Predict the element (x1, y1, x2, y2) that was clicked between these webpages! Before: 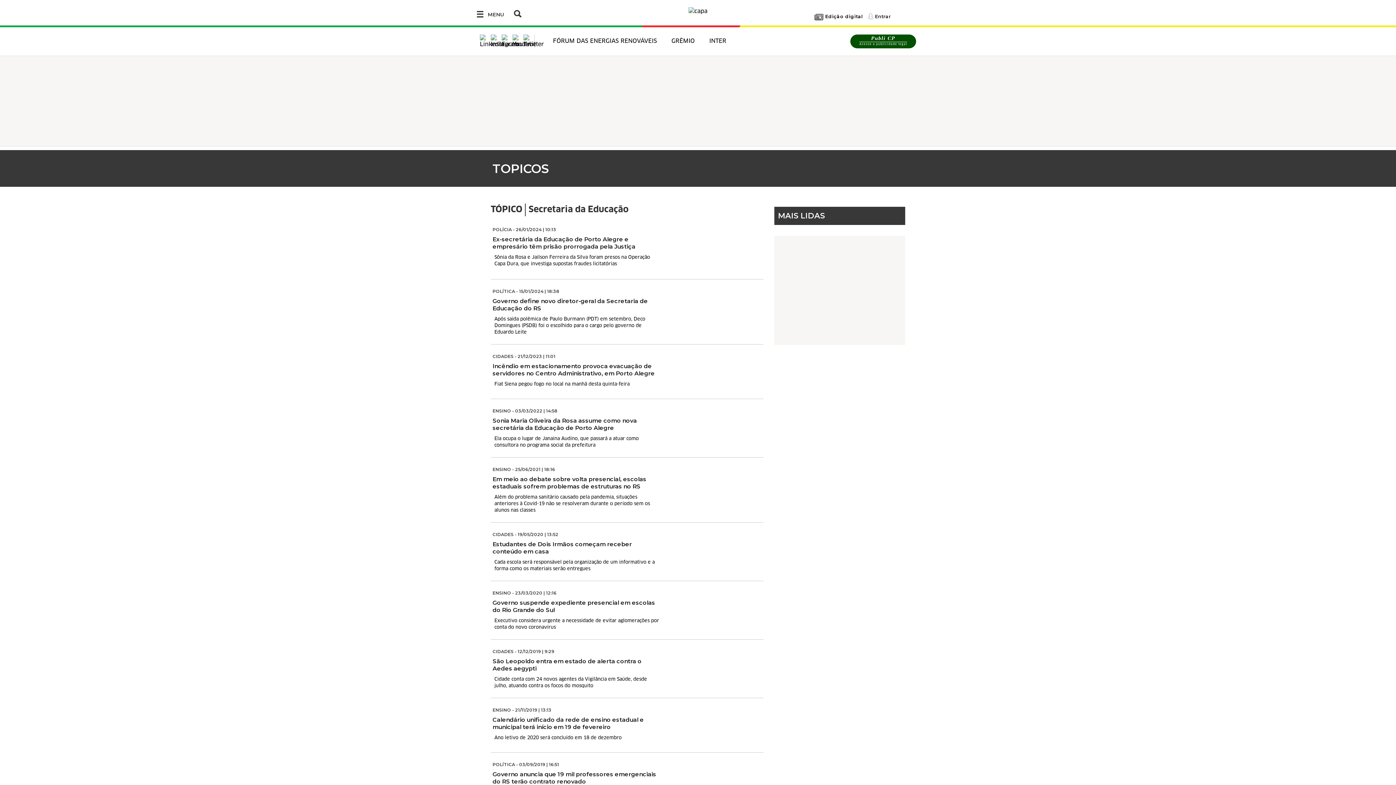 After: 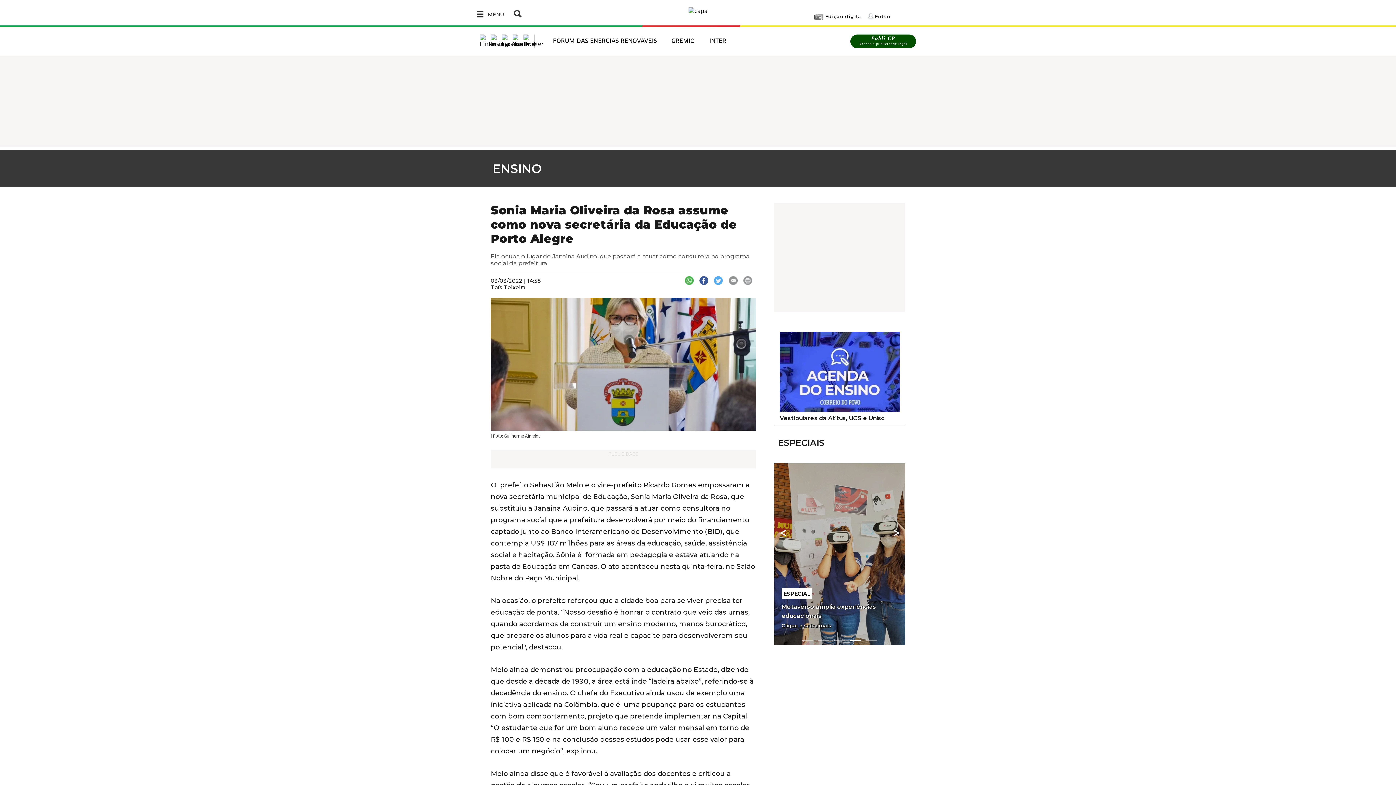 Action: label: Ela ocupa o lugar de Janaina Audino, que passará a atuar como consultora no programa social da prefeitura bbox: (494, 435, 638, 448)